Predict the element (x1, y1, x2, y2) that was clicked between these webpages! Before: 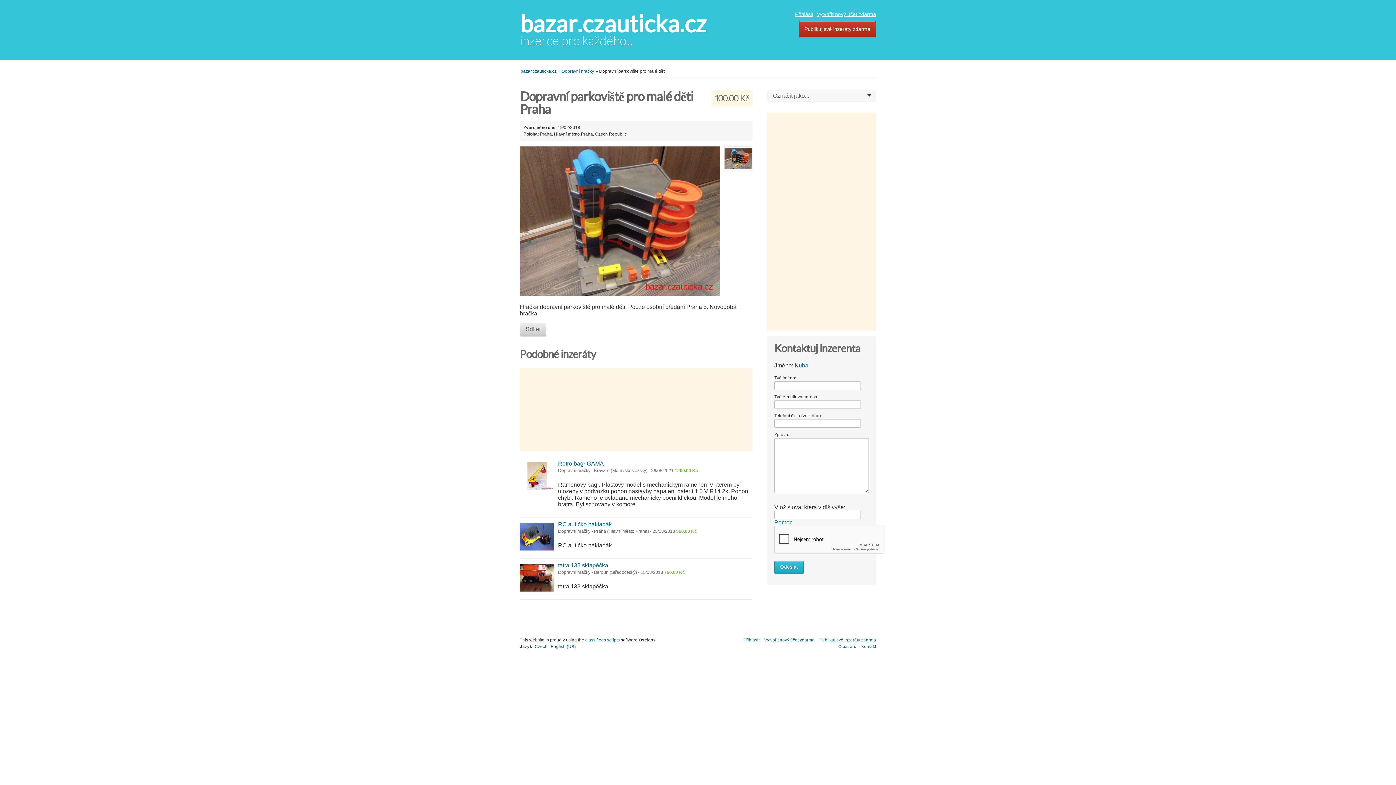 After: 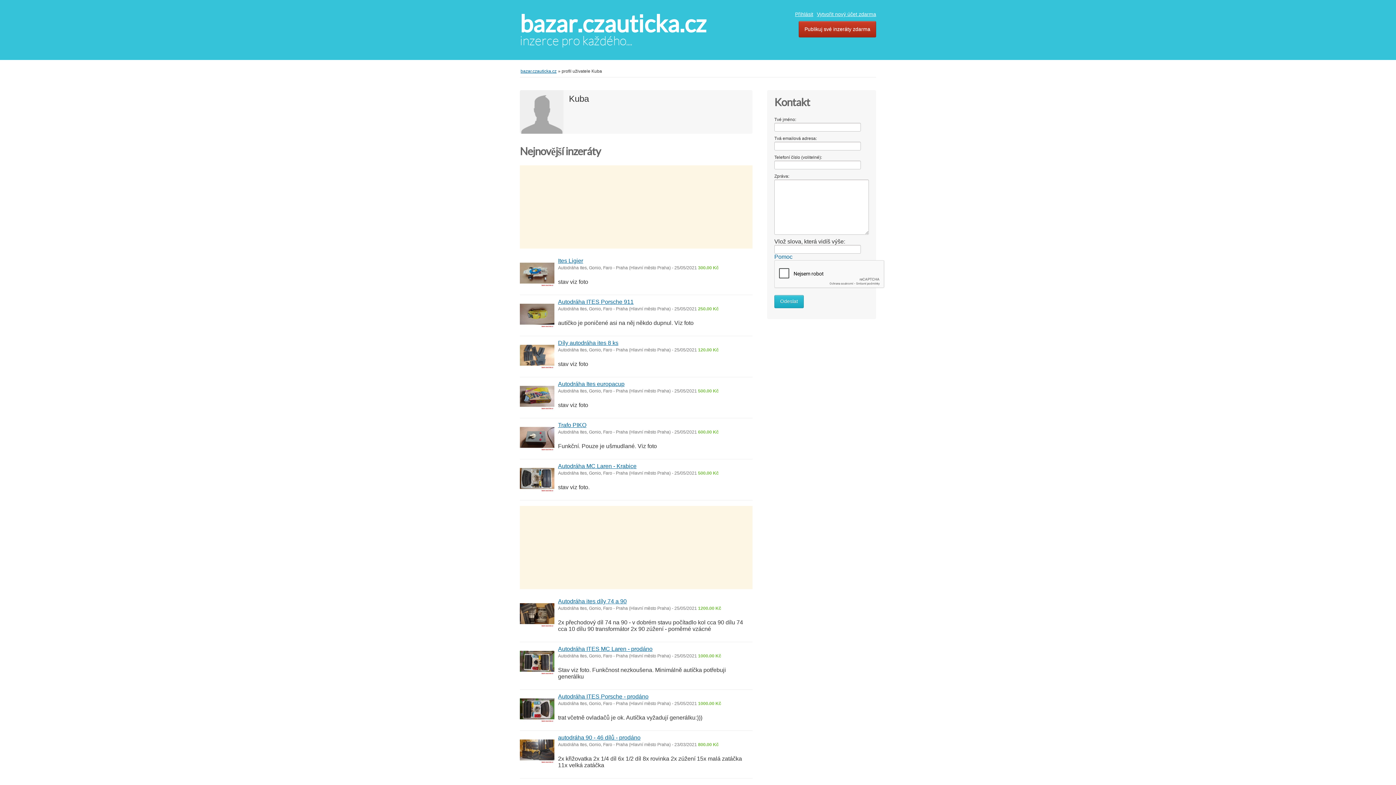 Action: label: Kuba bbox: (794, 362, 808, 368)